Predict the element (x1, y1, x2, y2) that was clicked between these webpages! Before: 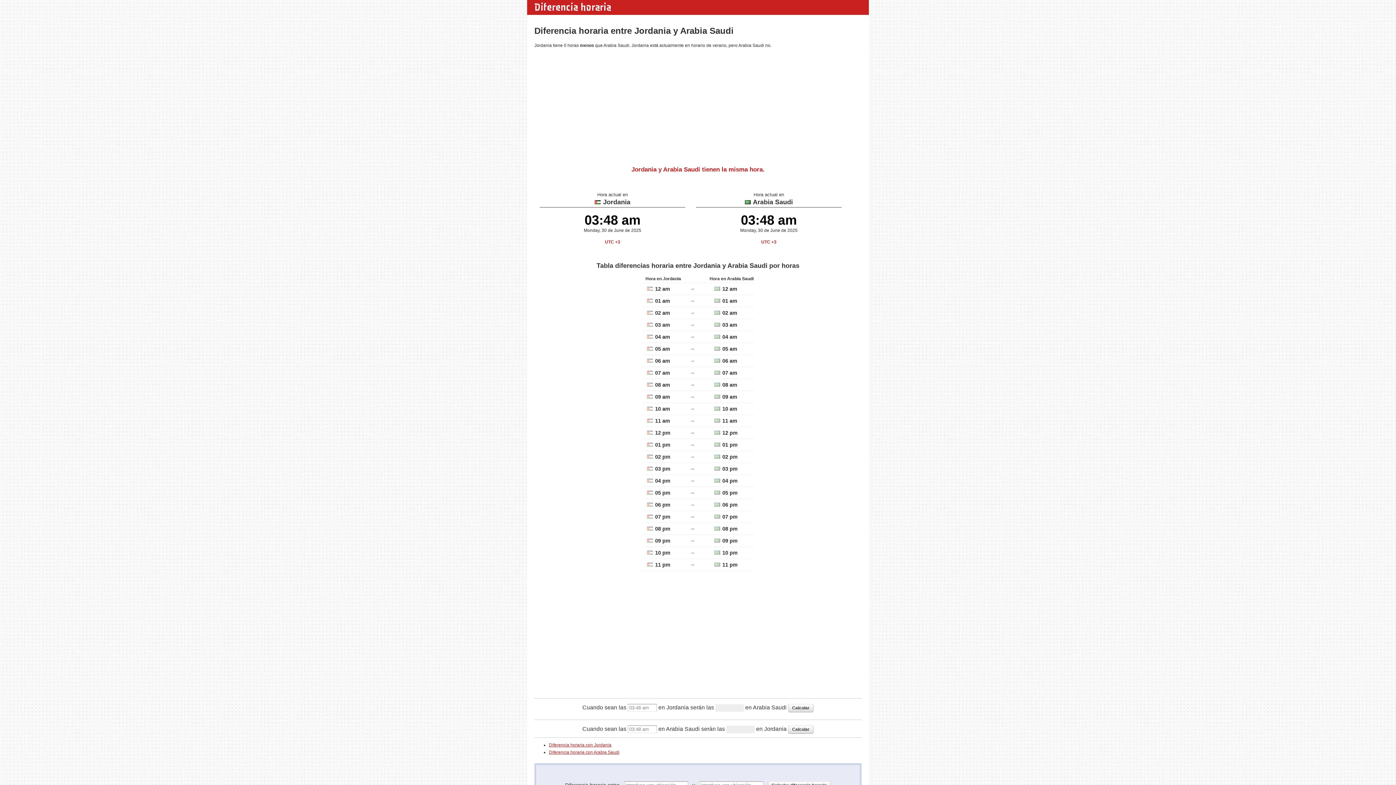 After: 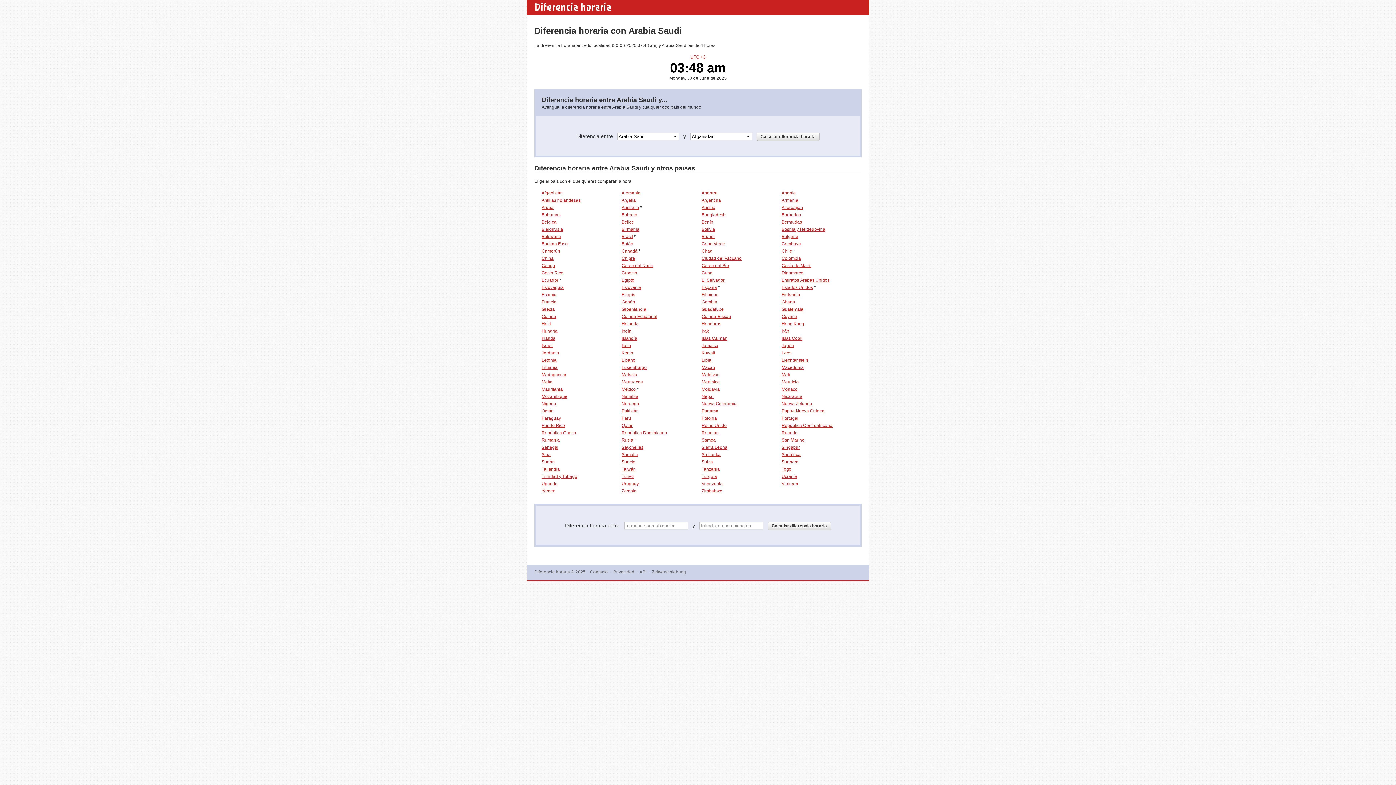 Action: bbox: (549, 750, 619, 755) label: Diferencia horaria con Arabia Saudi